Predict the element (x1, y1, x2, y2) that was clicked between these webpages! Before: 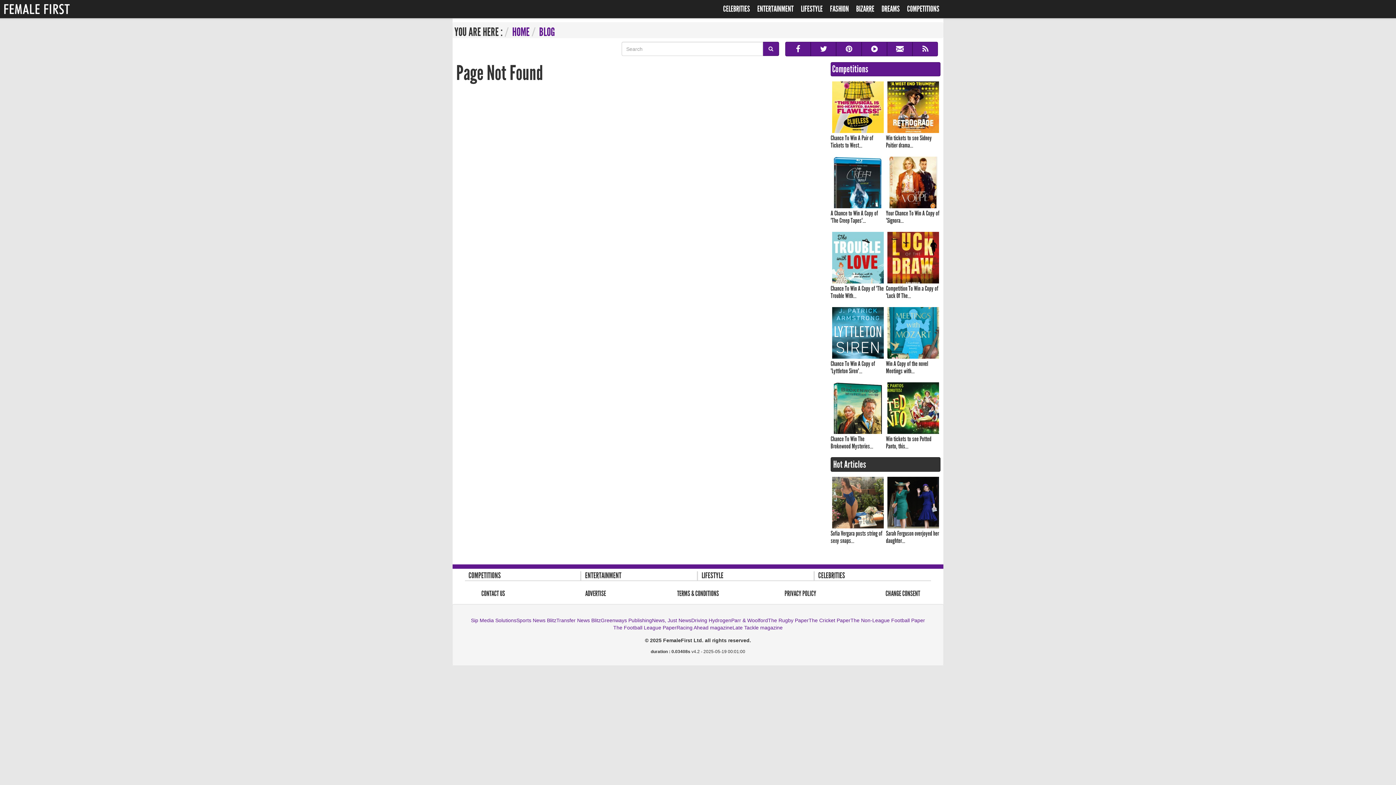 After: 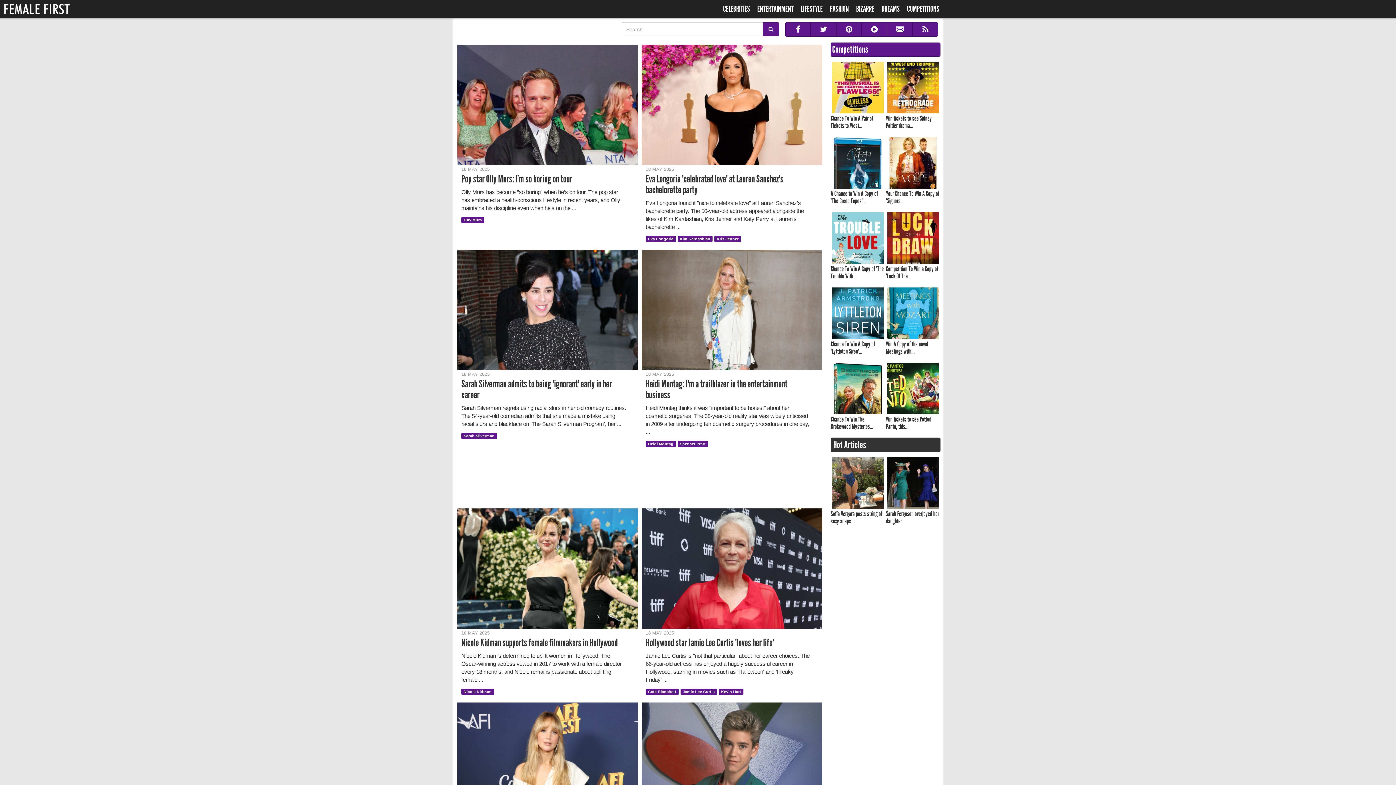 Action: bbox: (3, 0, 70, 18)